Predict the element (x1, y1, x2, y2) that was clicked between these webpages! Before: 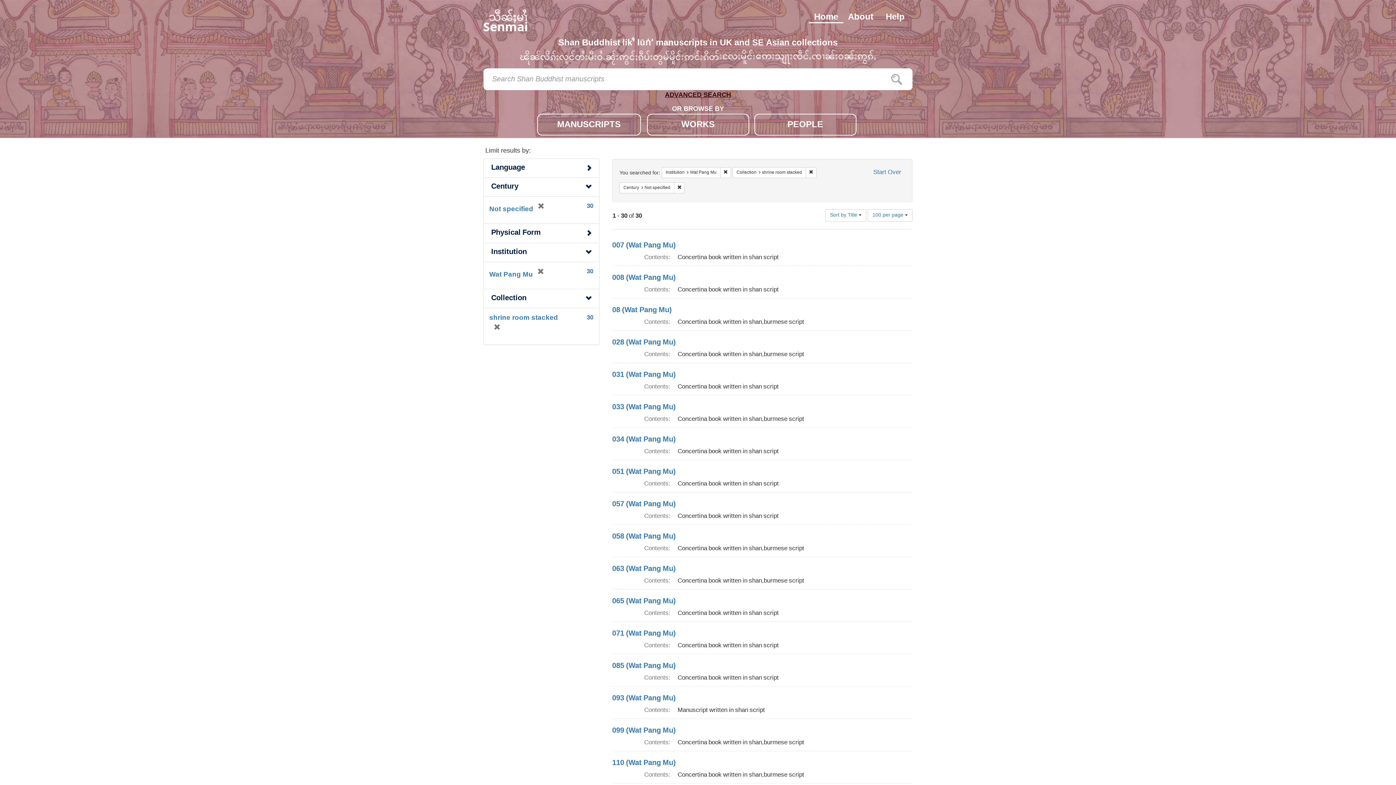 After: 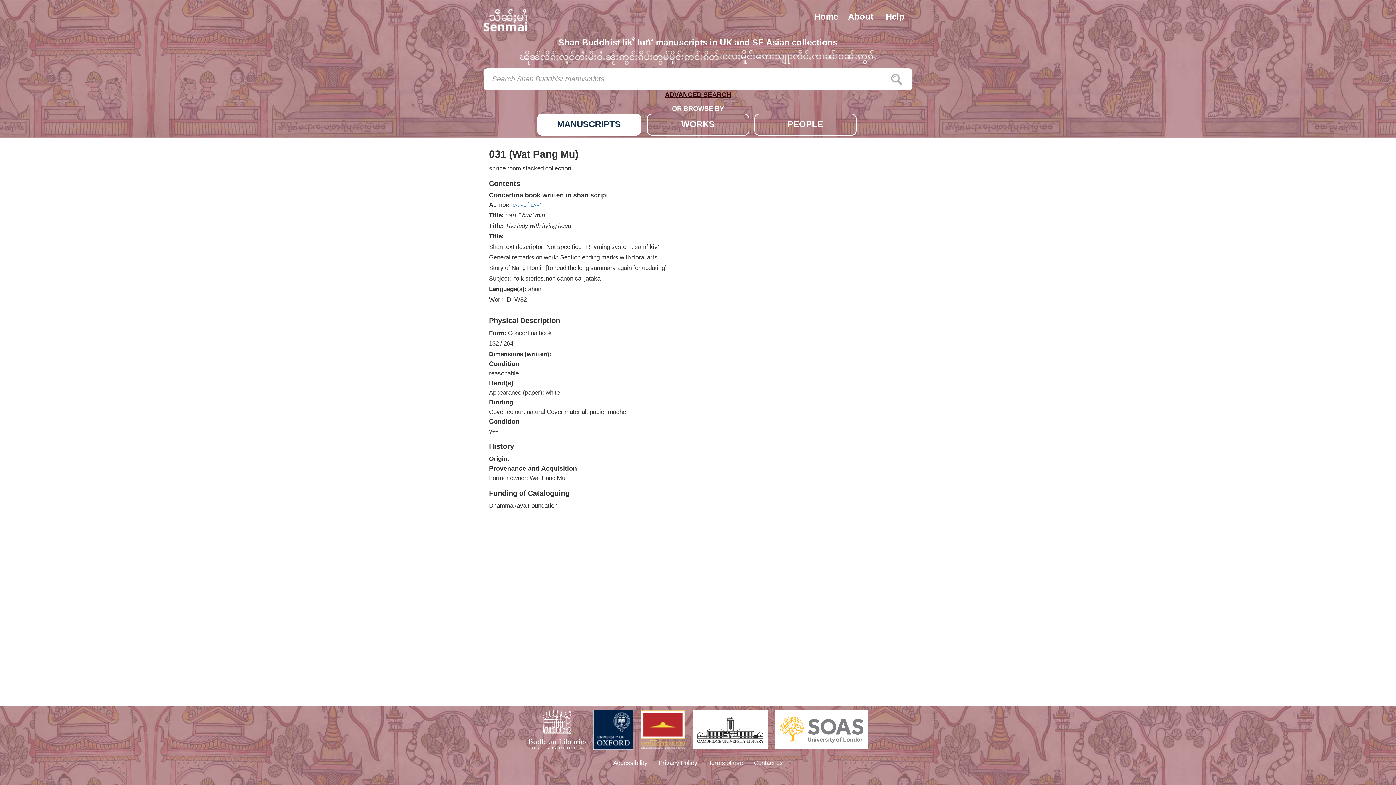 Action: label: 031 (Wat Pang Mu) bbox: (612, 367, 676, 383)